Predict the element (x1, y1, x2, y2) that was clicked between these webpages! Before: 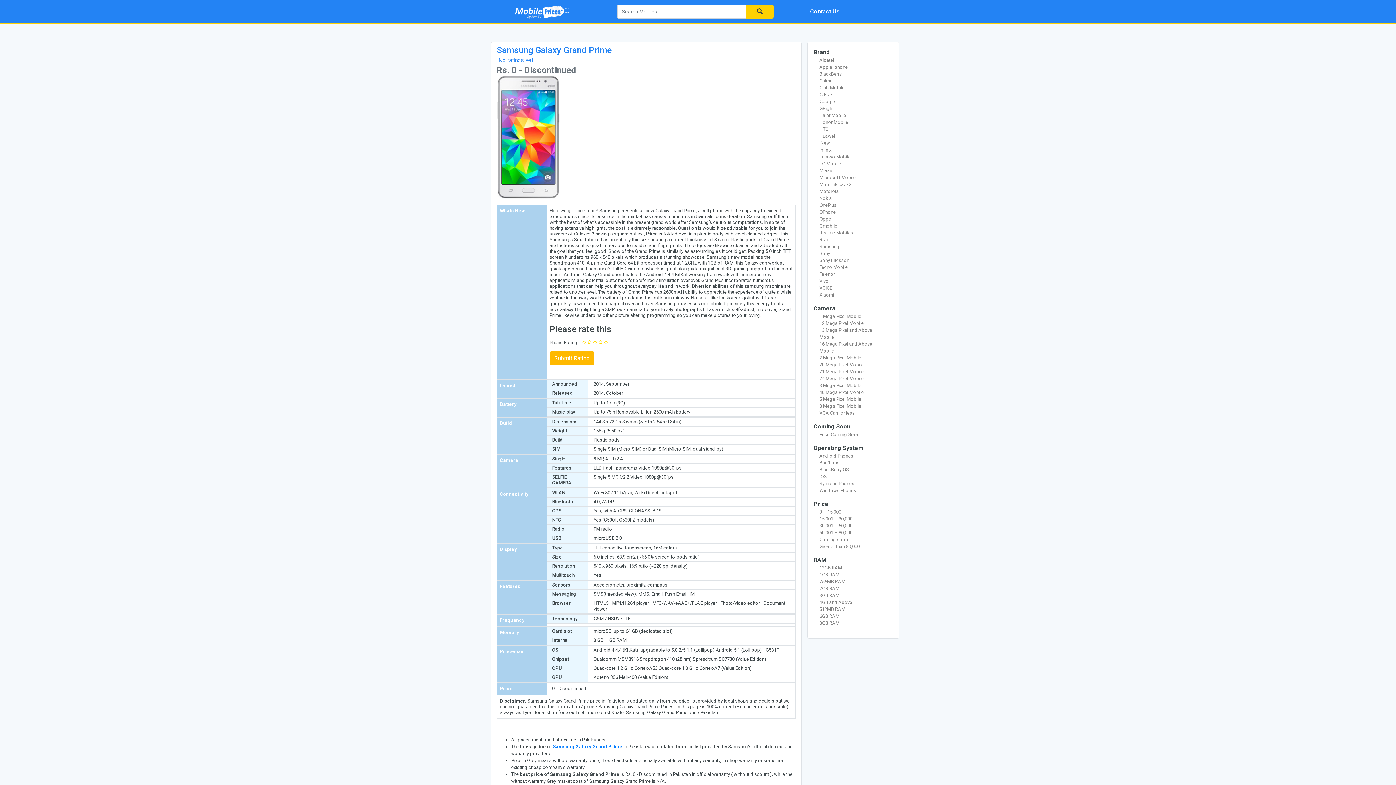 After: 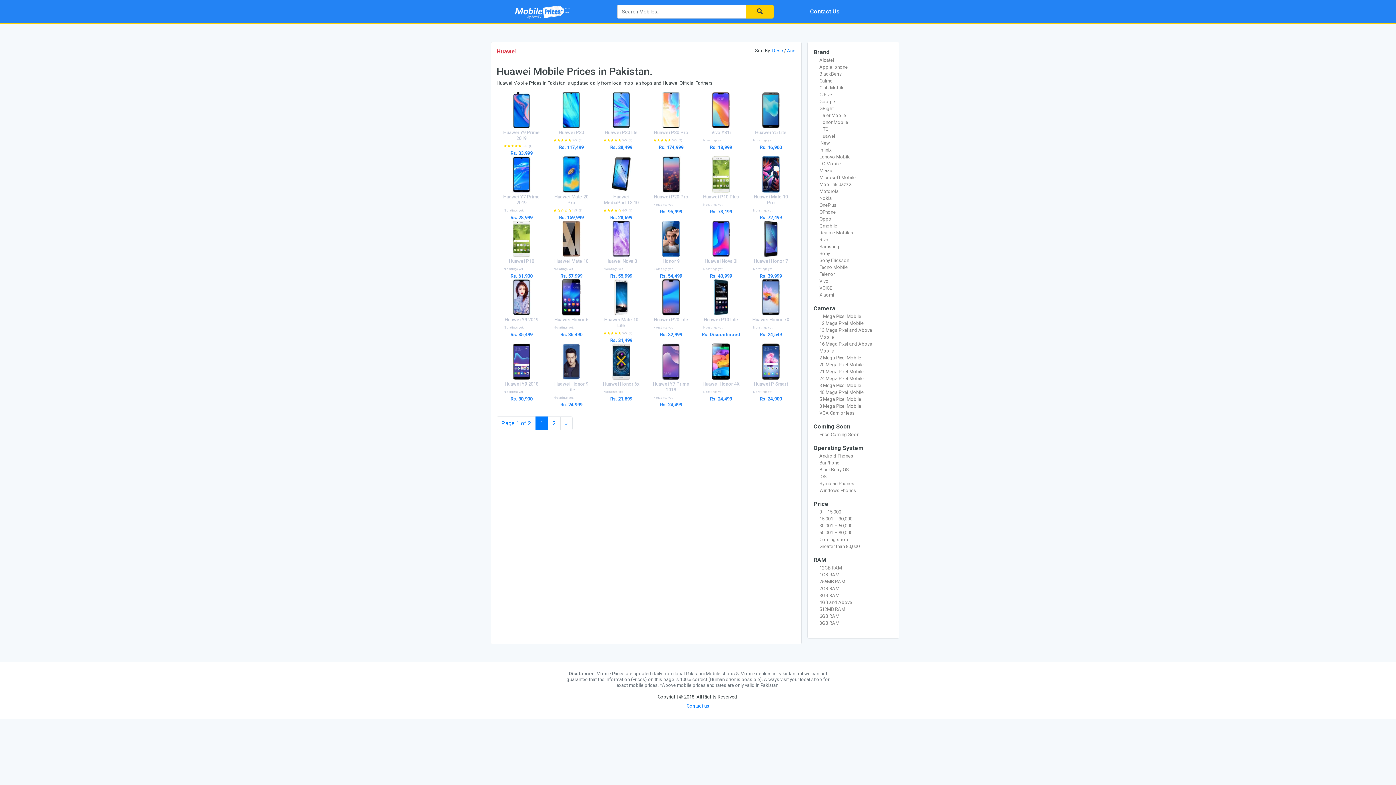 Action: bbox: (813, 132, 893, 139) label: Huawei